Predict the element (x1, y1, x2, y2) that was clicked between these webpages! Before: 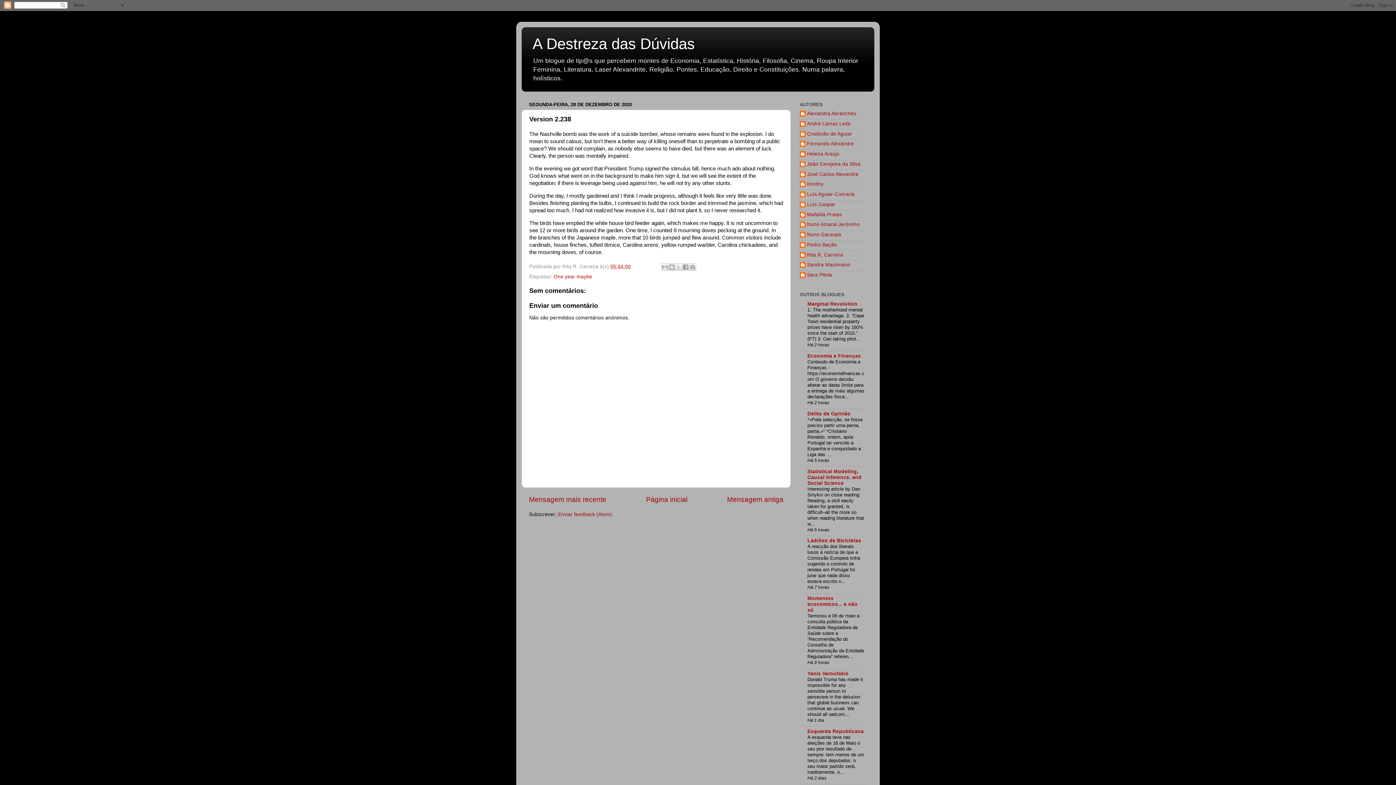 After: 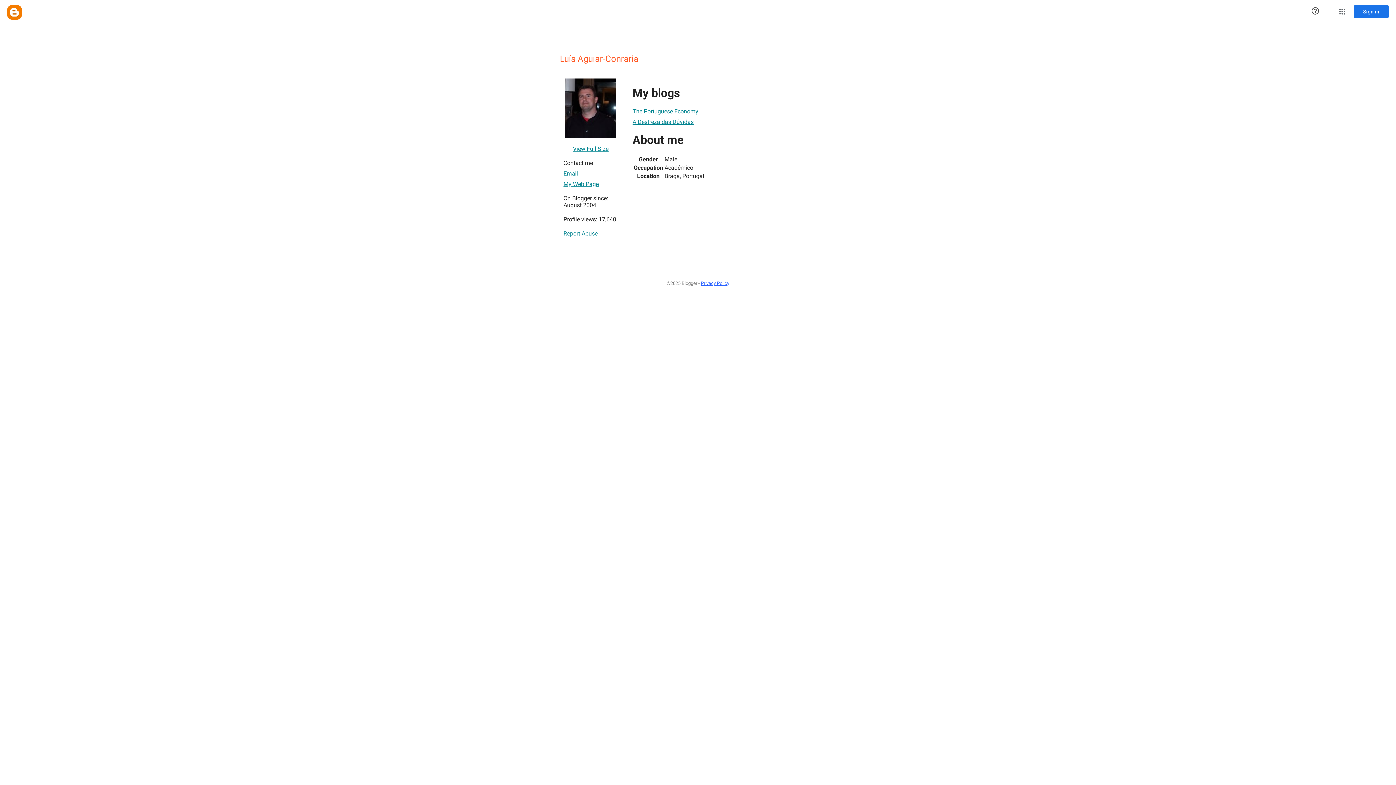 Action: bbox: (800, 191, 854, 198) label: Luís Aguiar-Conraria